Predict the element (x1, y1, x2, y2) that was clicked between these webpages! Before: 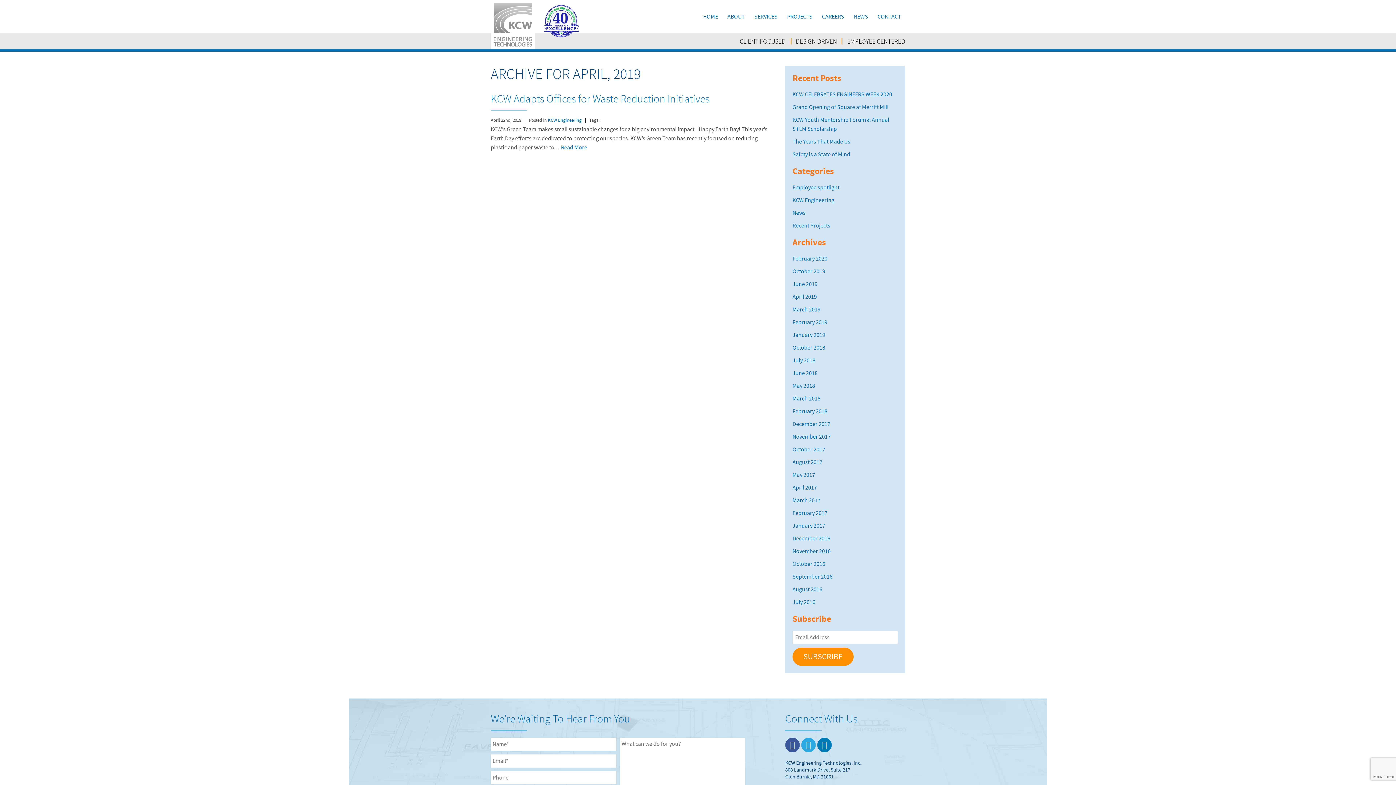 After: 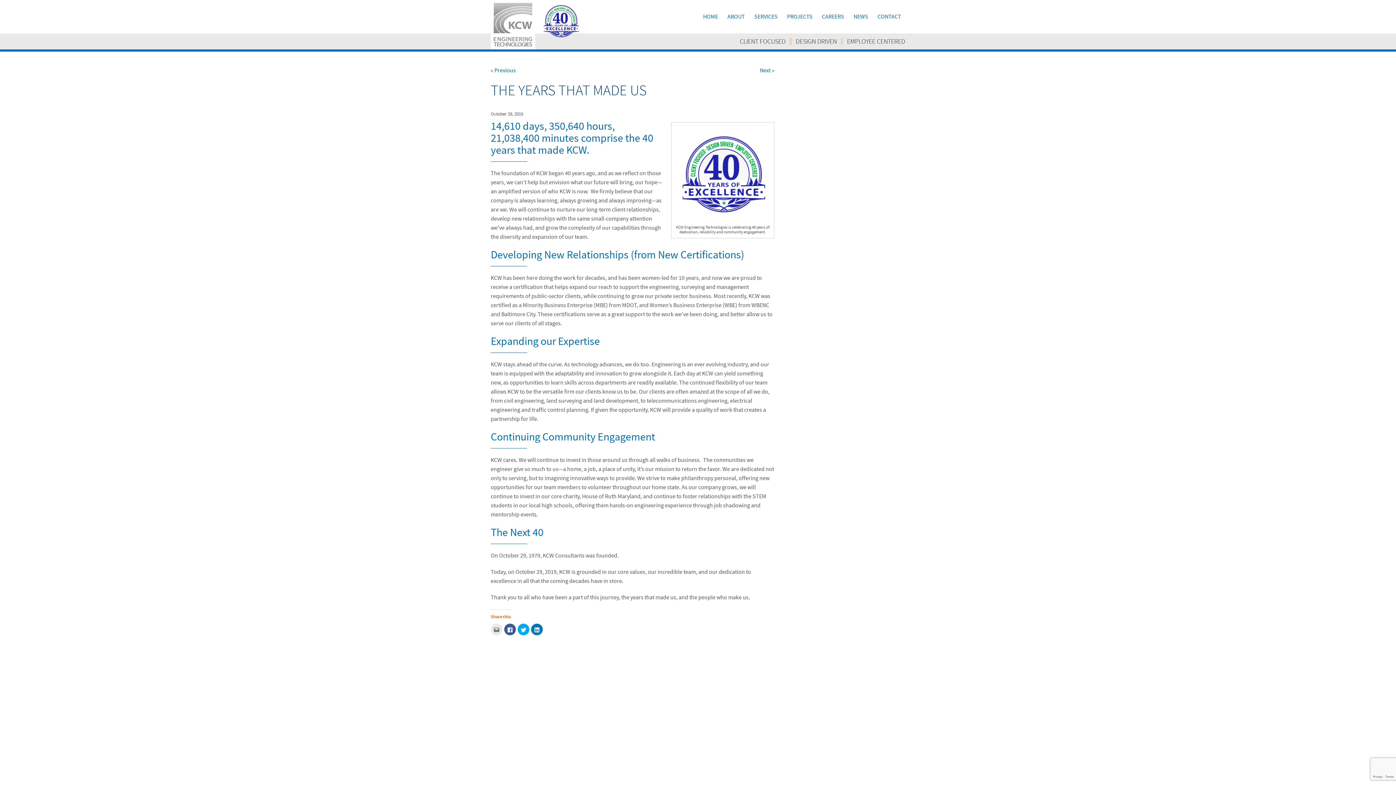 Action: bbox: (792, 138, 850, 145) label: The Years That Made Us